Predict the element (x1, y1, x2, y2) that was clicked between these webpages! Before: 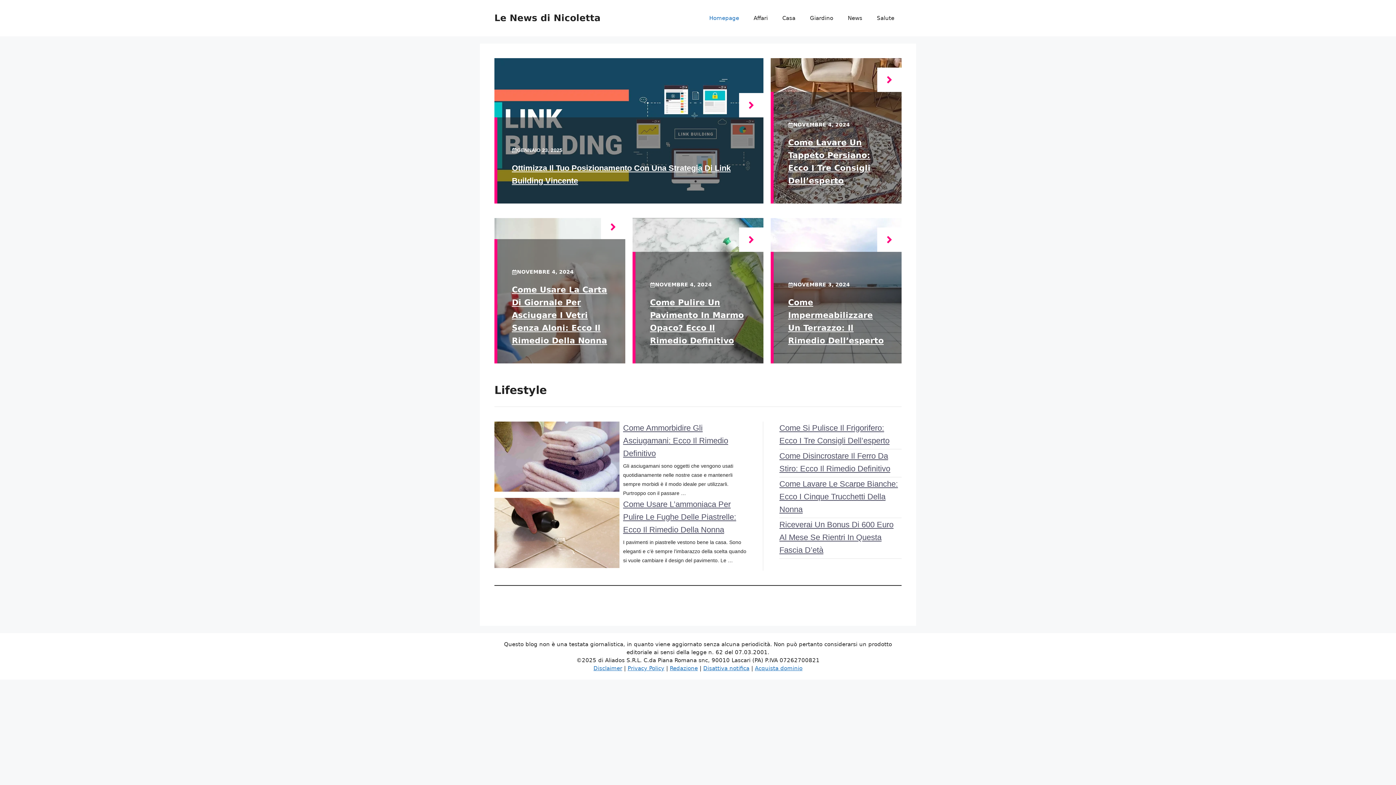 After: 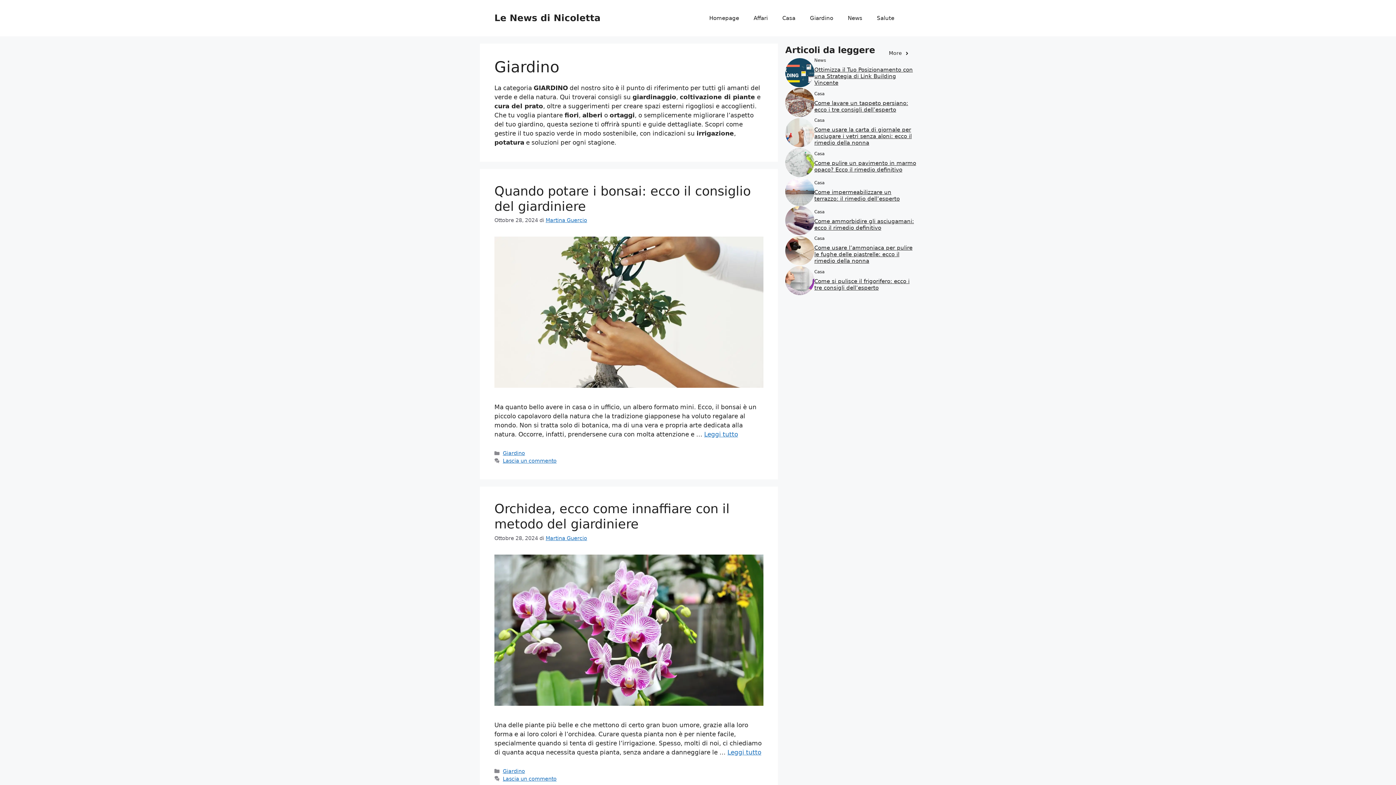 Action: label: Giardino bbox: (802, 7, 840, 29)